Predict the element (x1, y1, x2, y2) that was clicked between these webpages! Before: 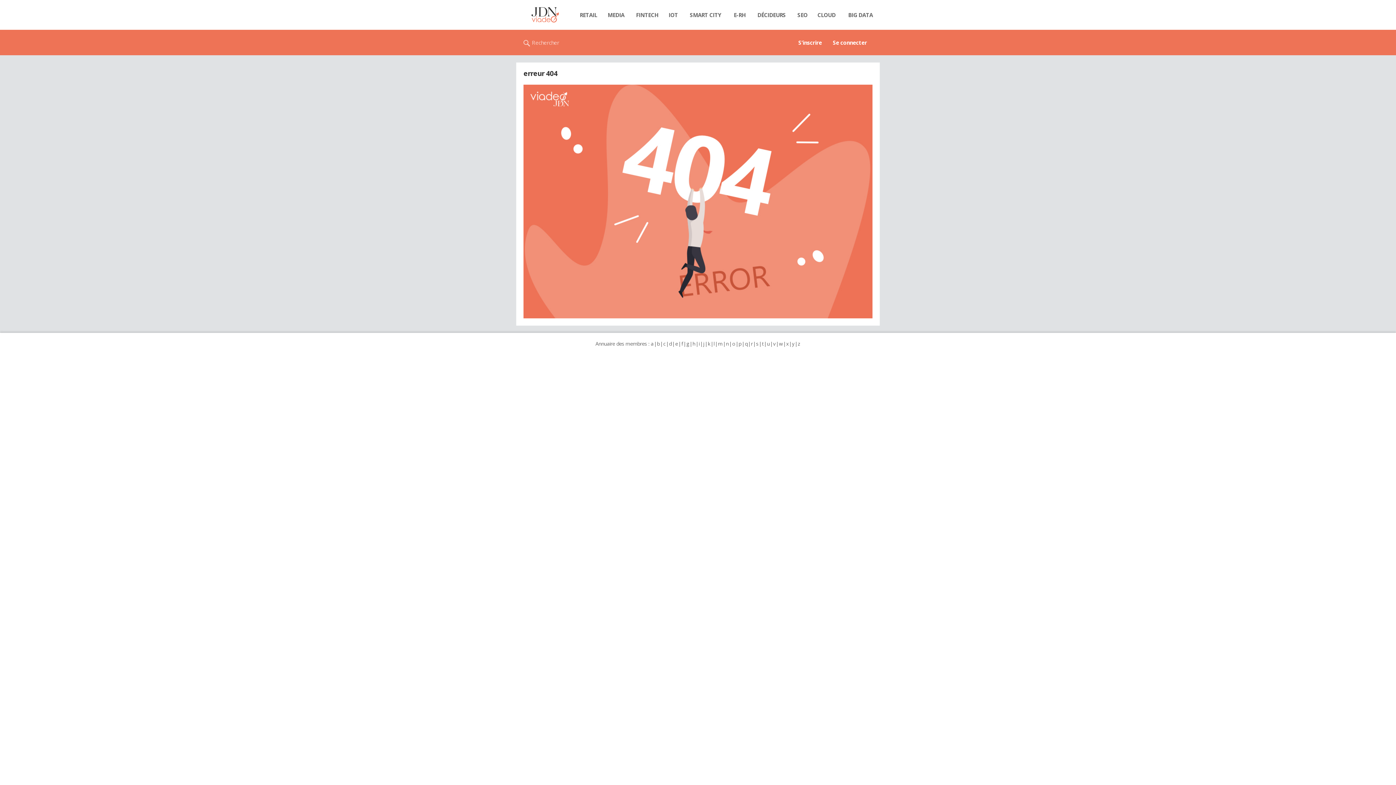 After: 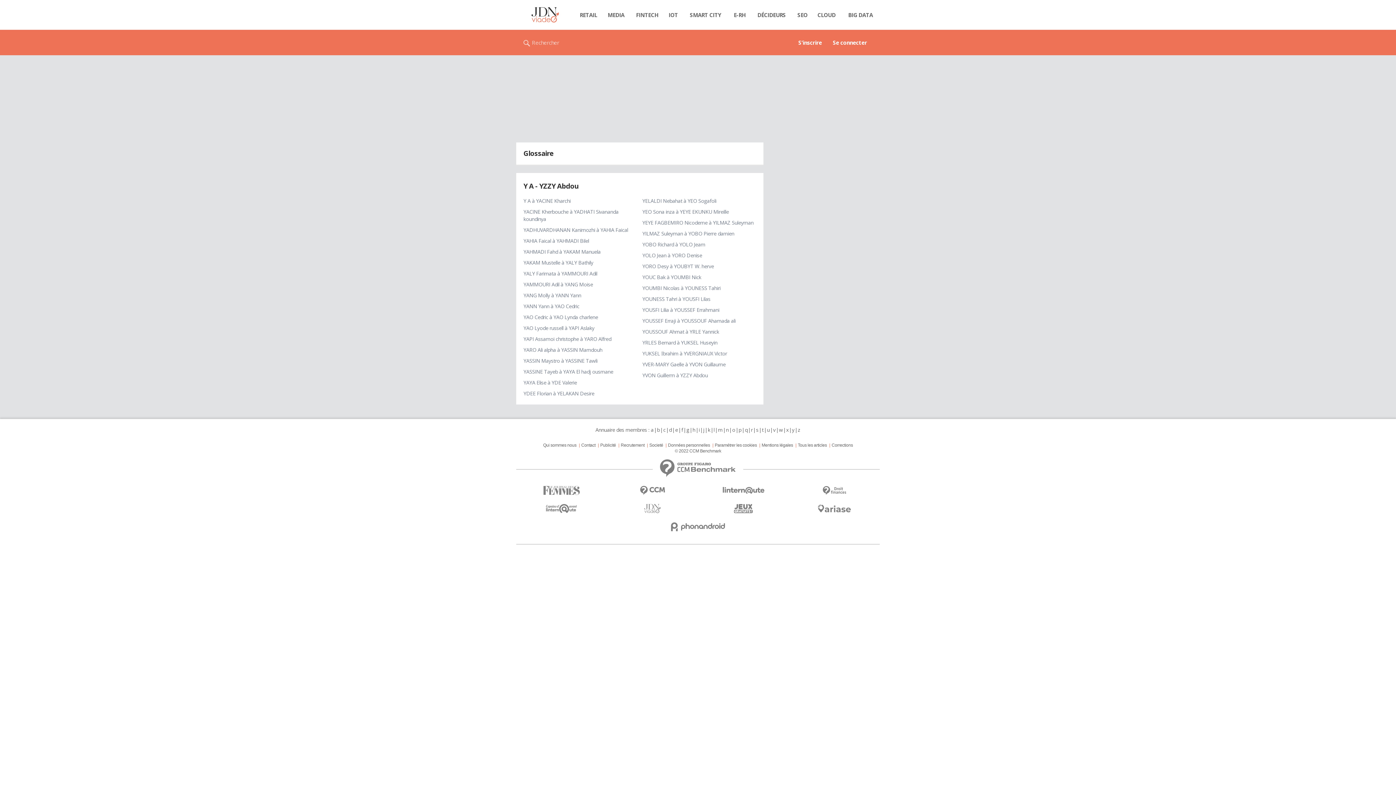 Action: label: y bbox: (791, 340, 794, 347)